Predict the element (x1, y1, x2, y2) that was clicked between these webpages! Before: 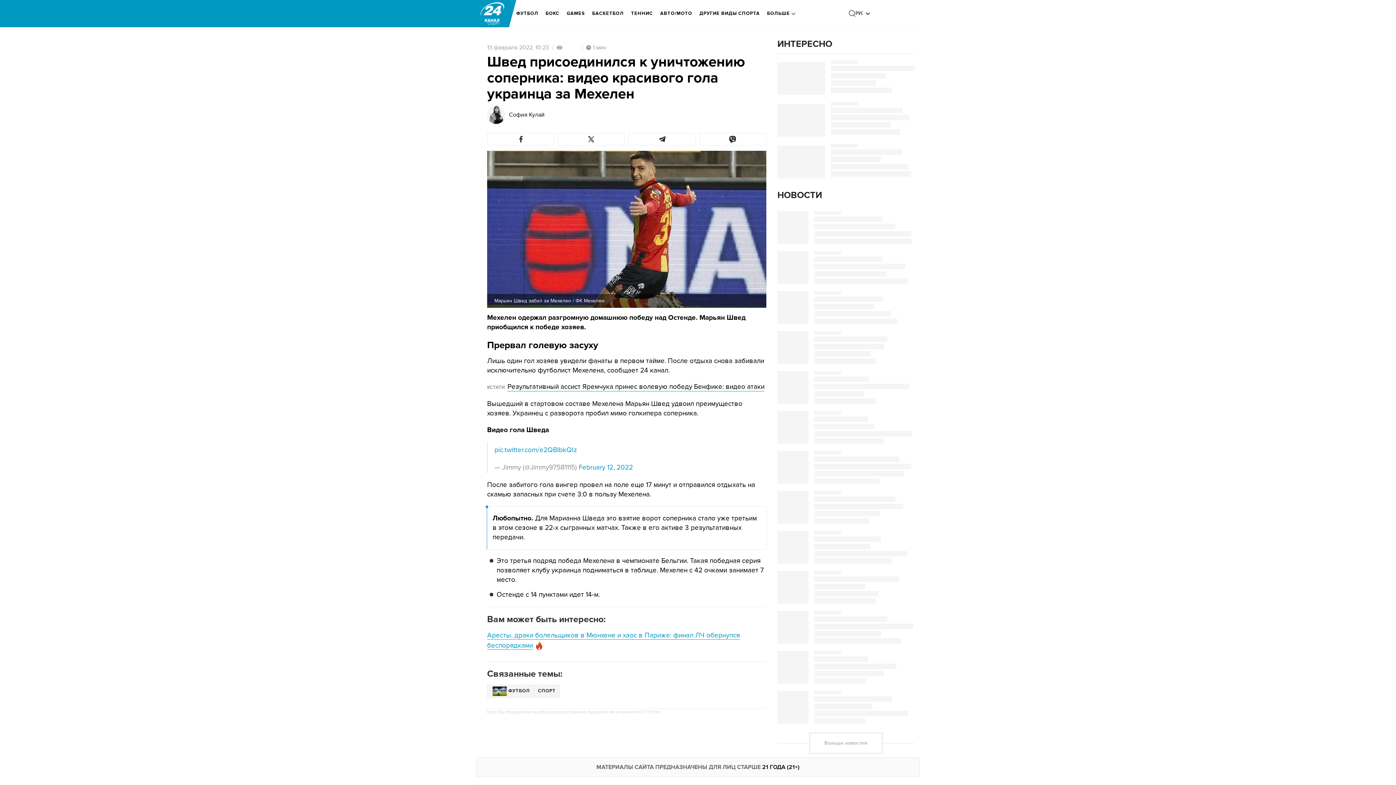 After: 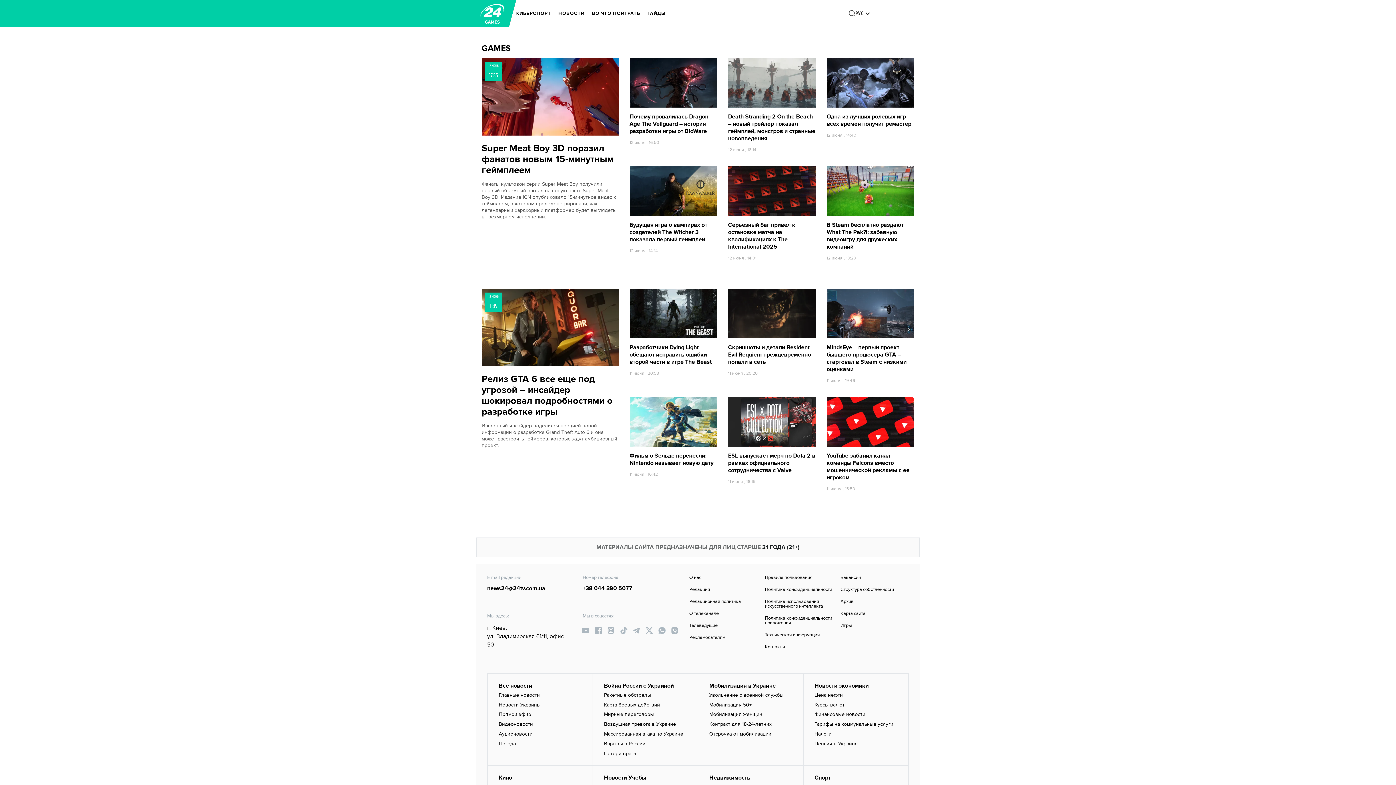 Action: bbox: (566, 5, 585, 21) label: GAMES